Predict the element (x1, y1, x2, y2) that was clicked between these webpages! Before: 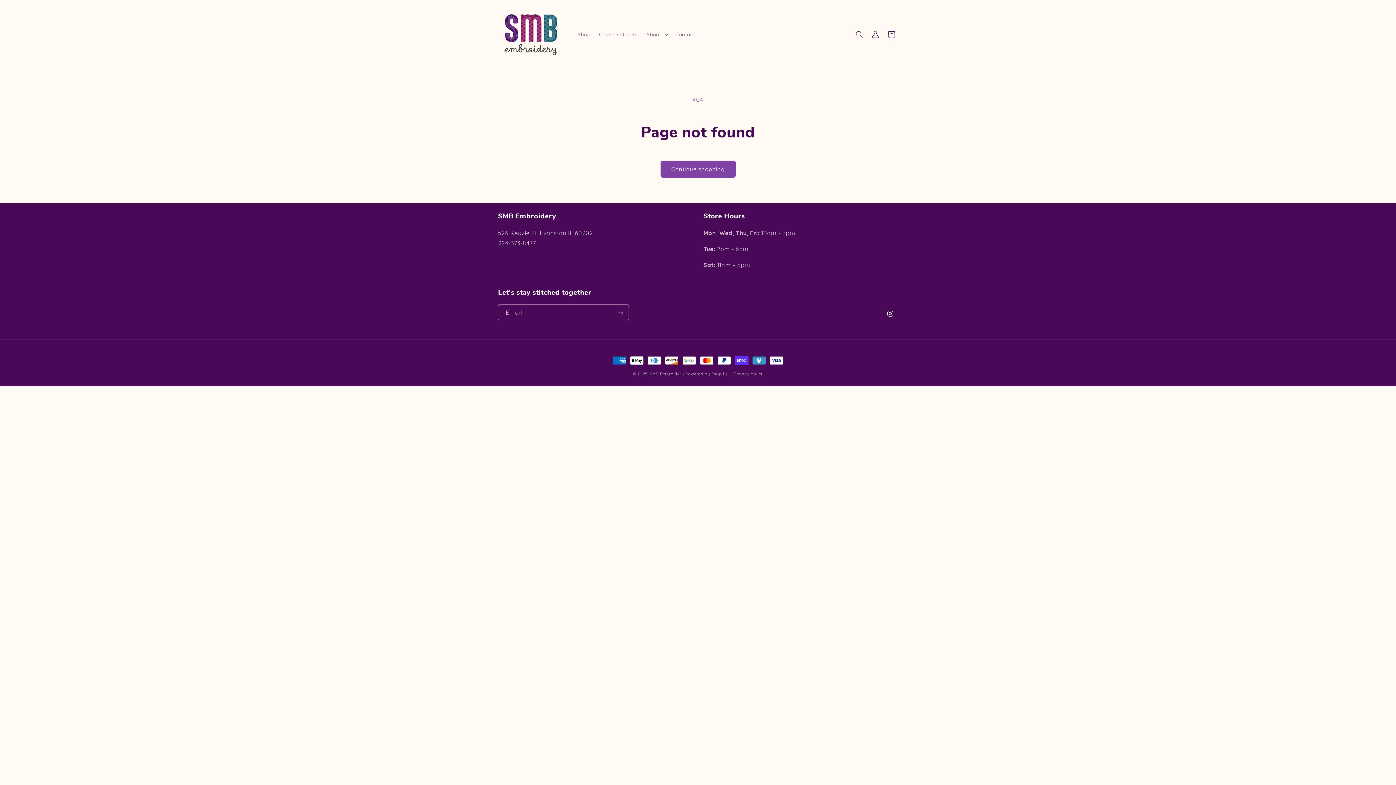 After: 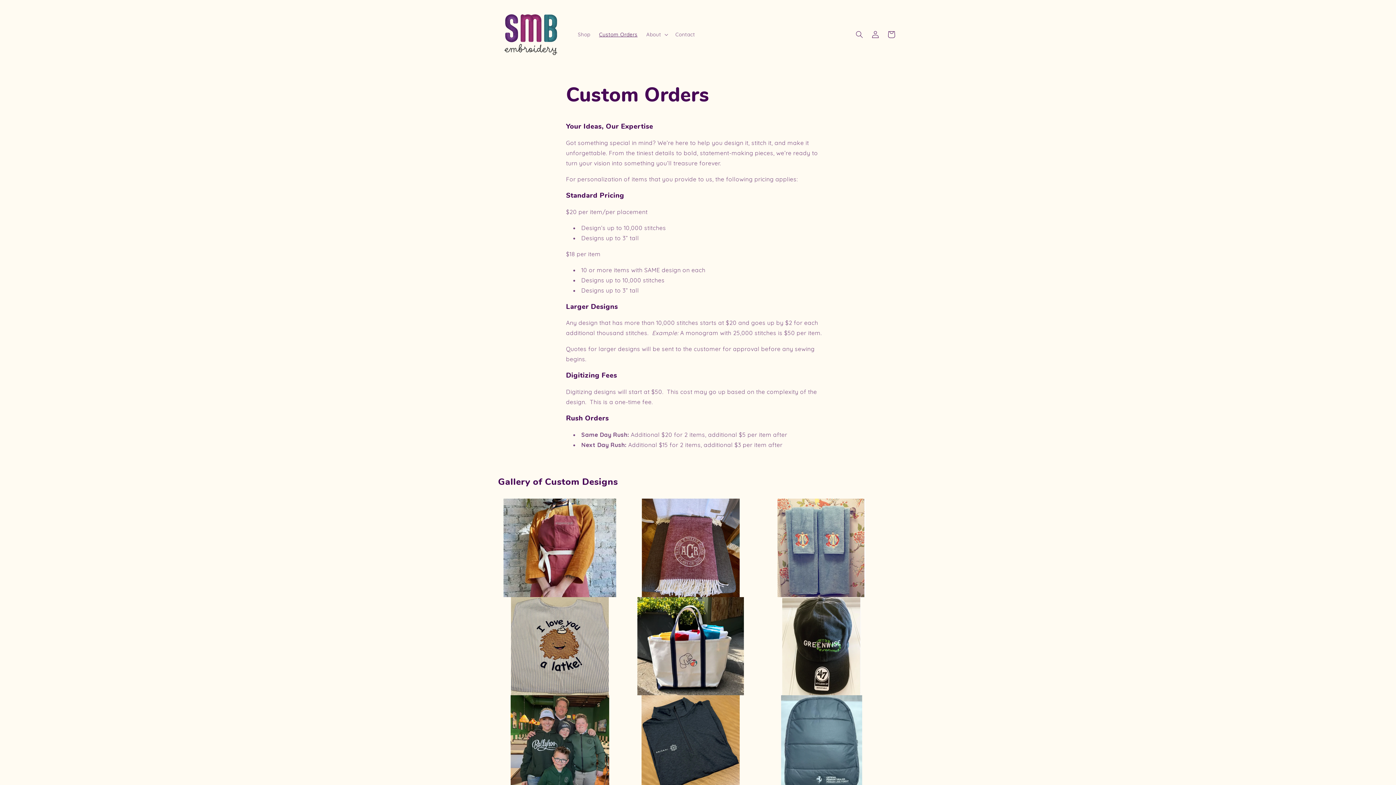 Action: bbox: (594, 26, 642, 42) label: Custom Orders